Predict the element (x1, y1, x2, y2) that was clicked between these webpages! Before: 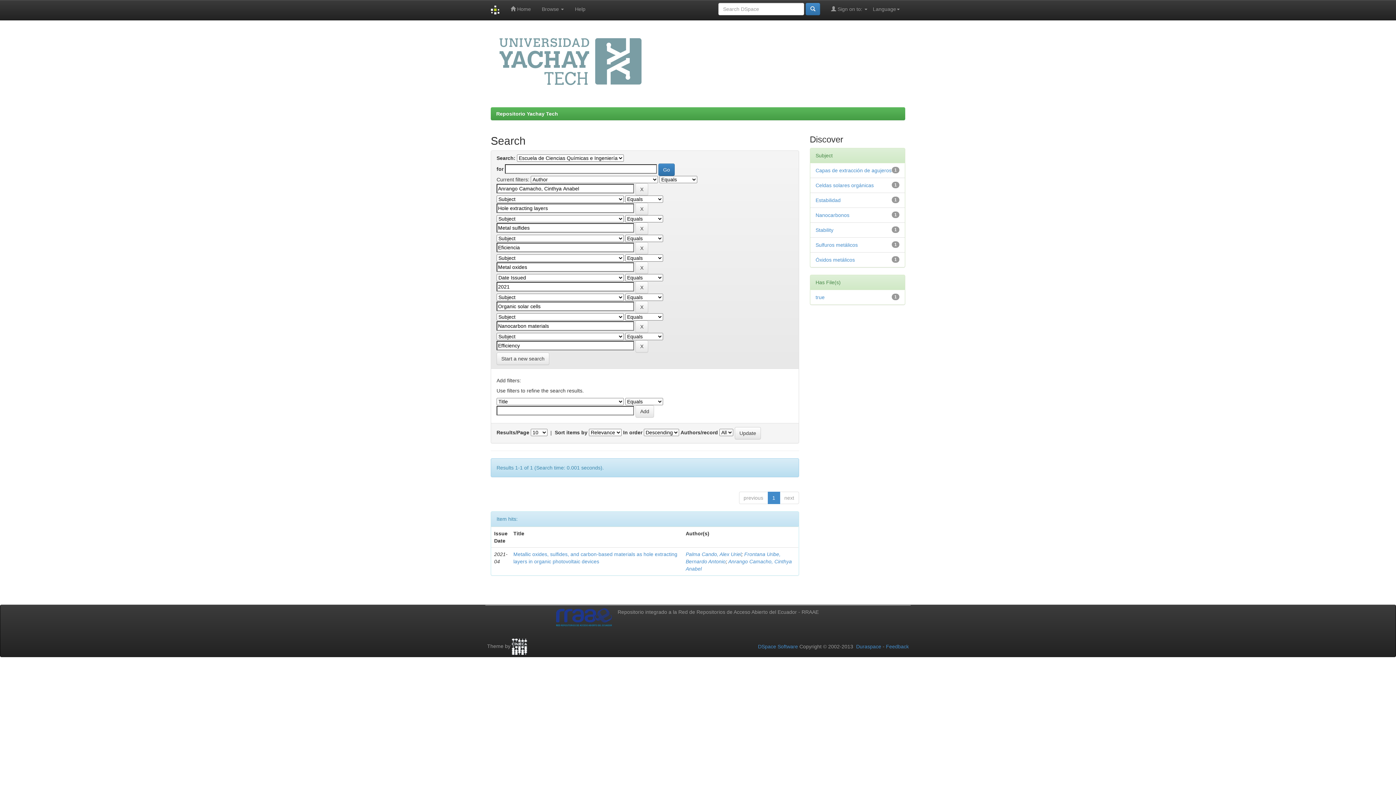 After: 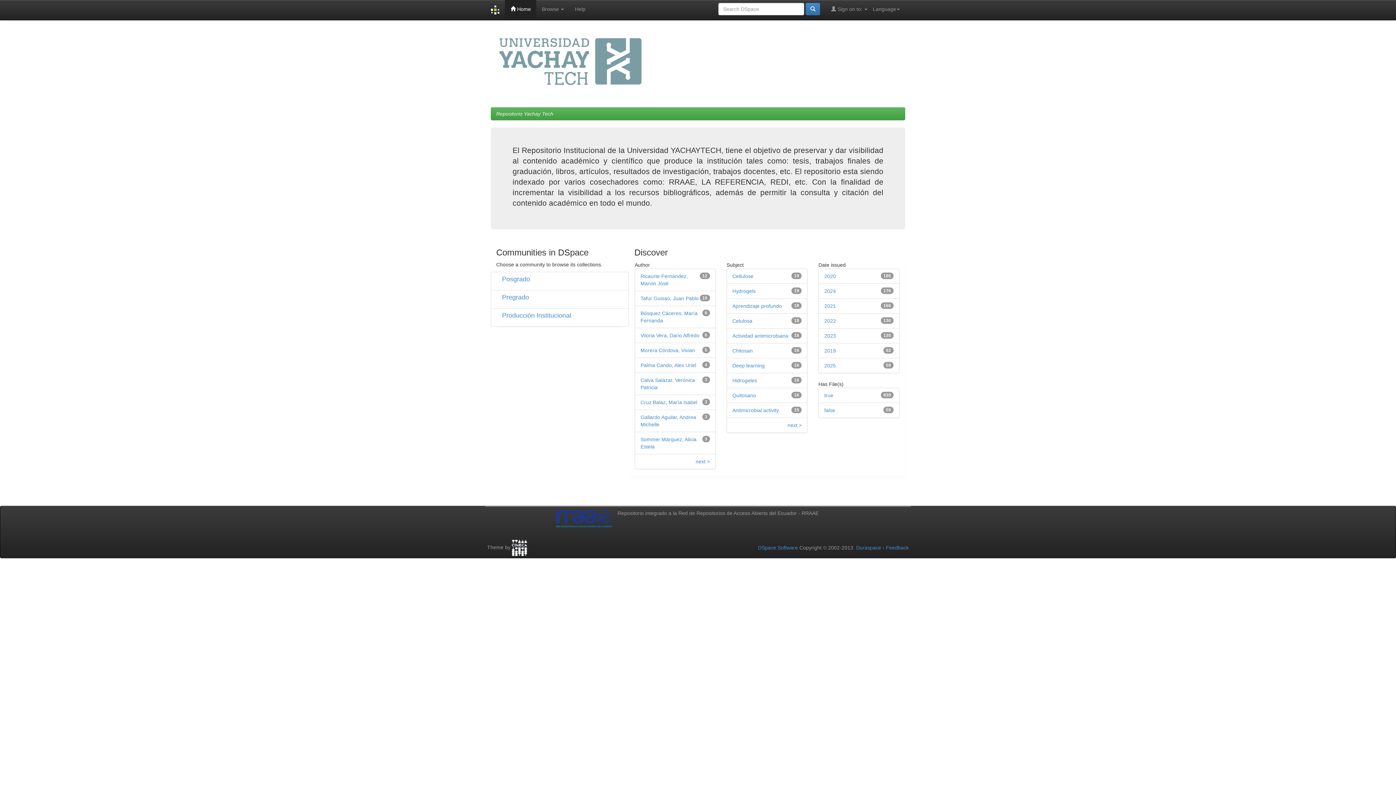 Action: label:  Home bbox: (505, 0, 536, 18)